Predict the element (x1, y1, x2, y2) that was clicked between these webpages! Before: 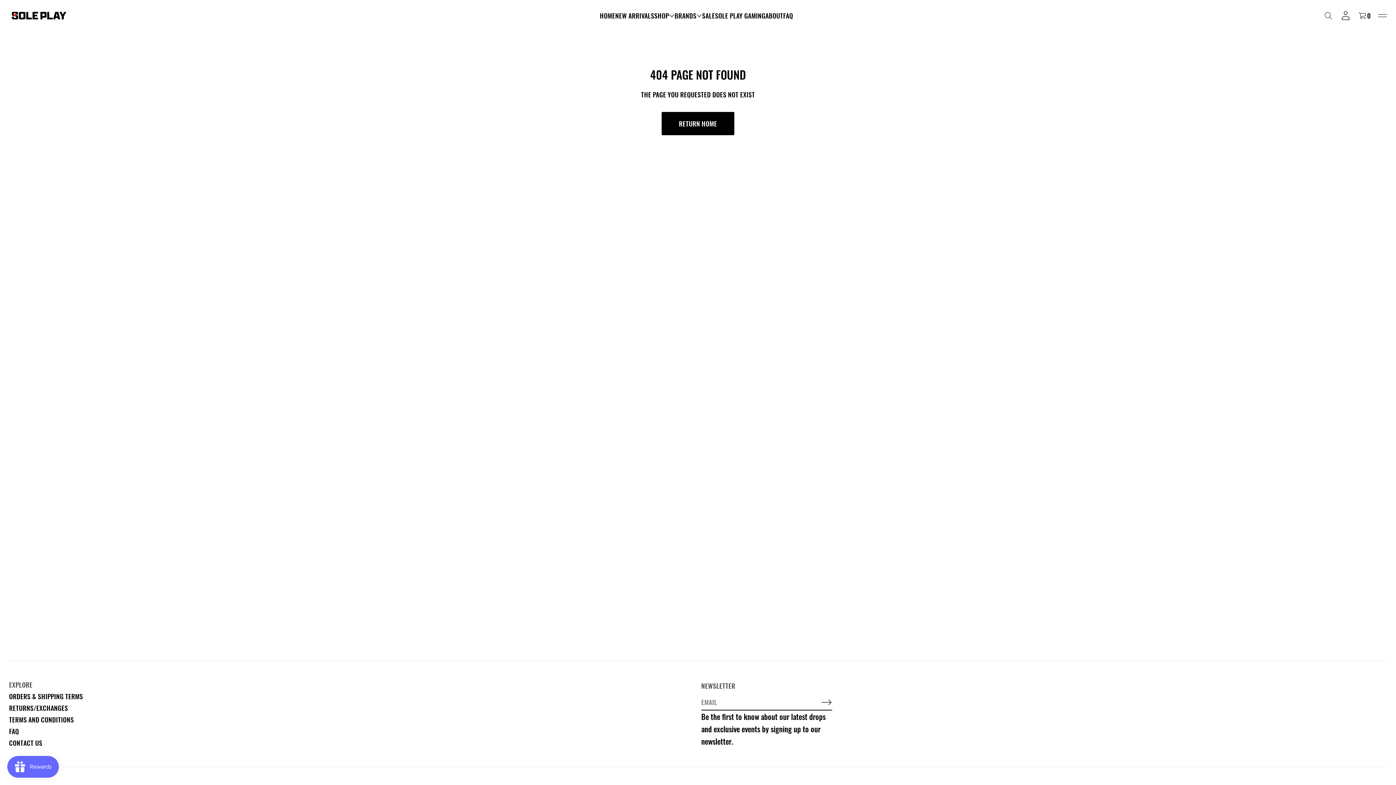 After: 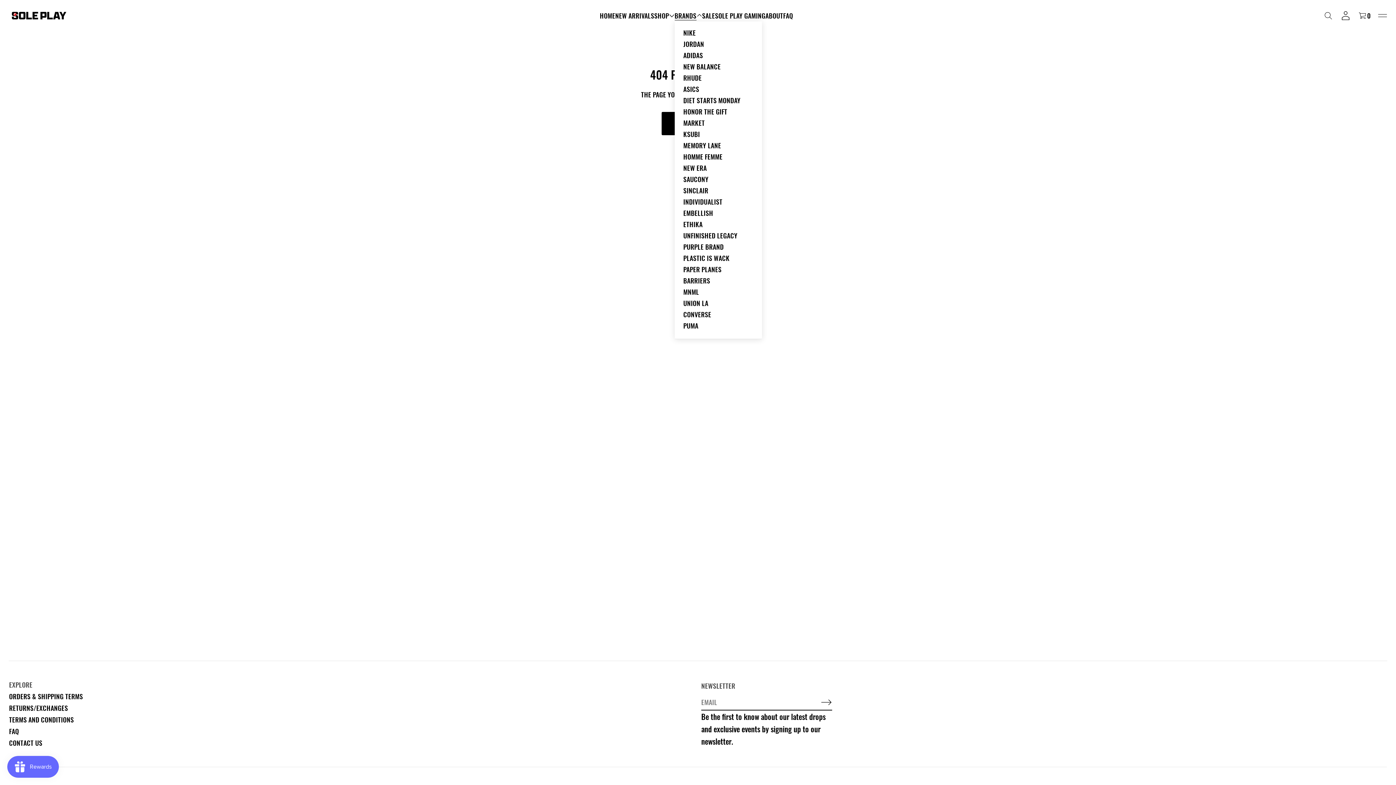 Action: label: BRANDS bbox: (674, 9, 696, 21)